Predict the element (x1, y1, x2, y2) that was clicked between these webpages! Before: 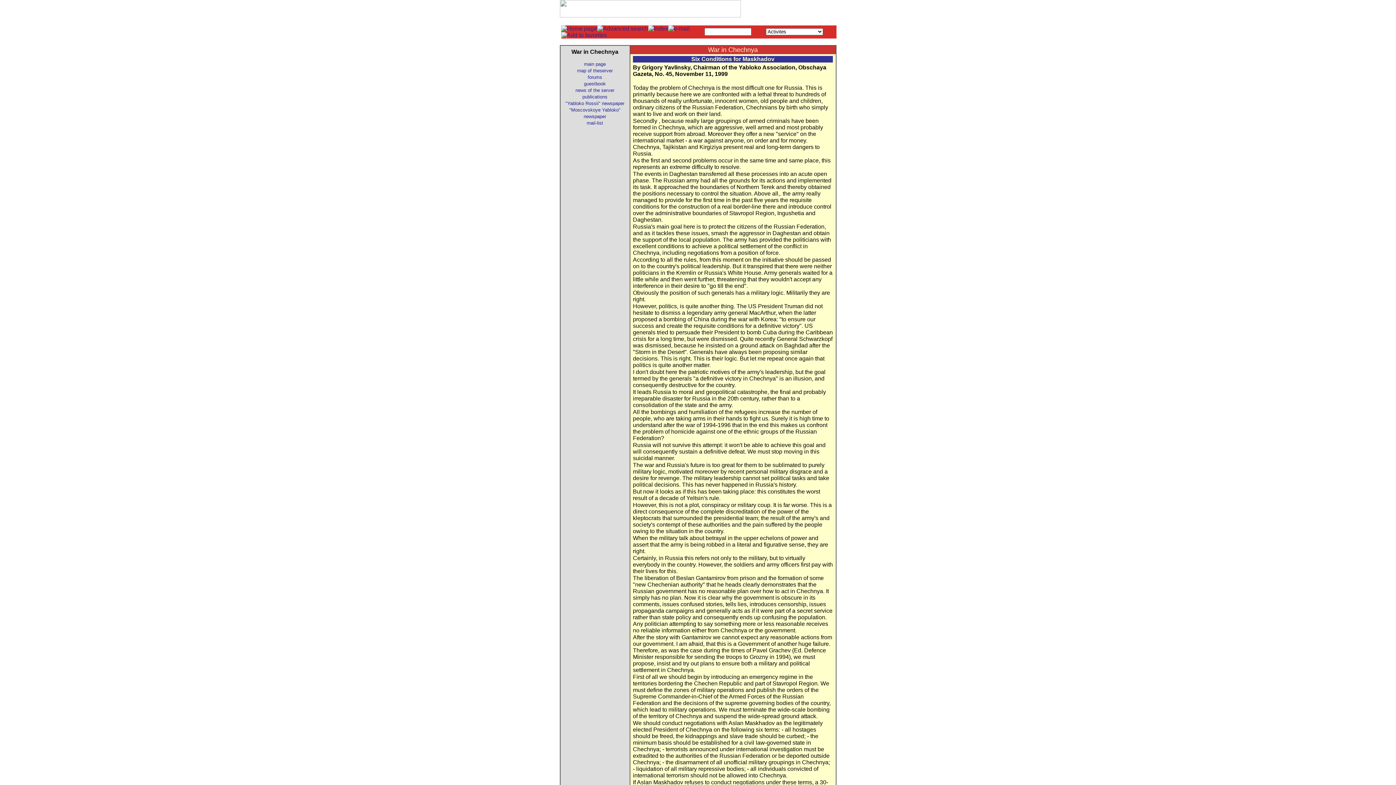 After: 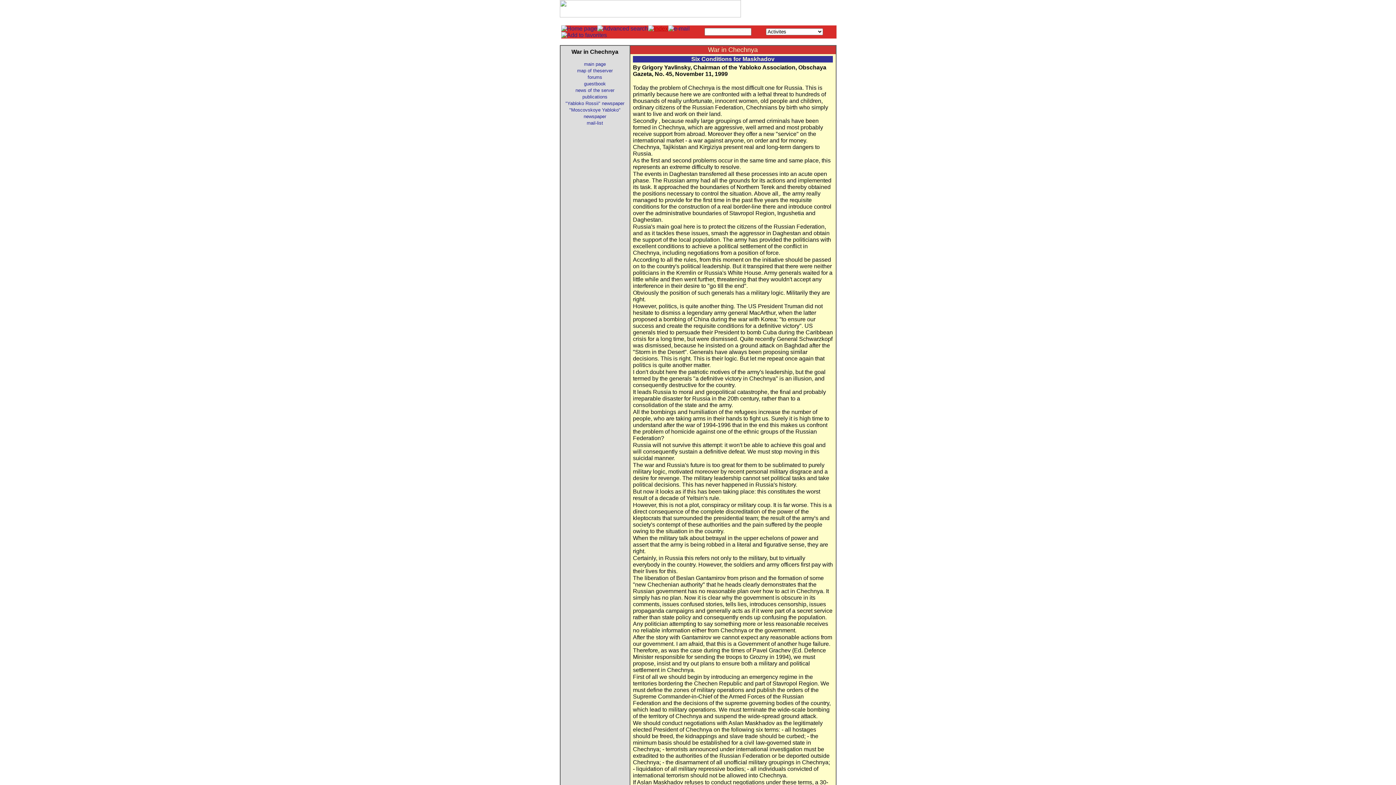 Action: bbox: (648, 25, 668, 31)